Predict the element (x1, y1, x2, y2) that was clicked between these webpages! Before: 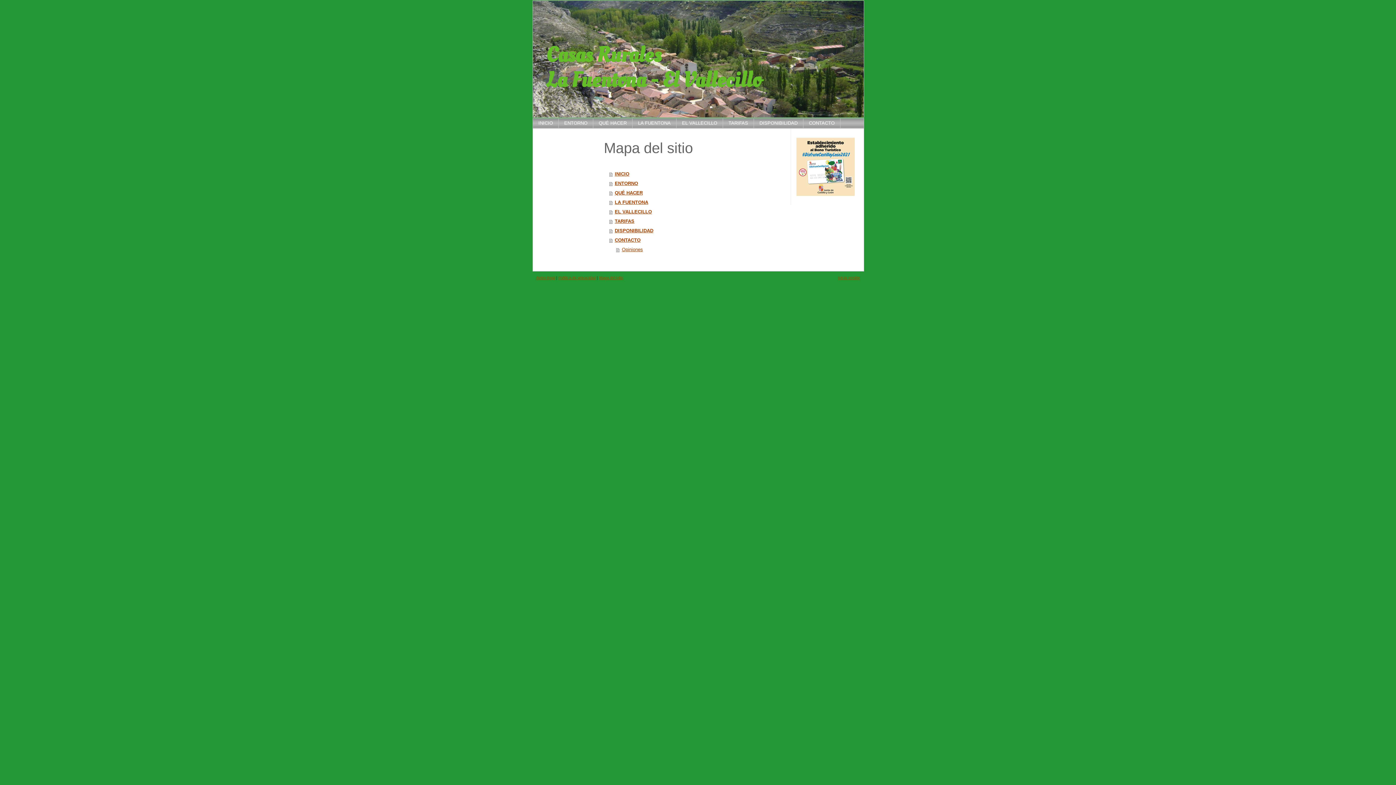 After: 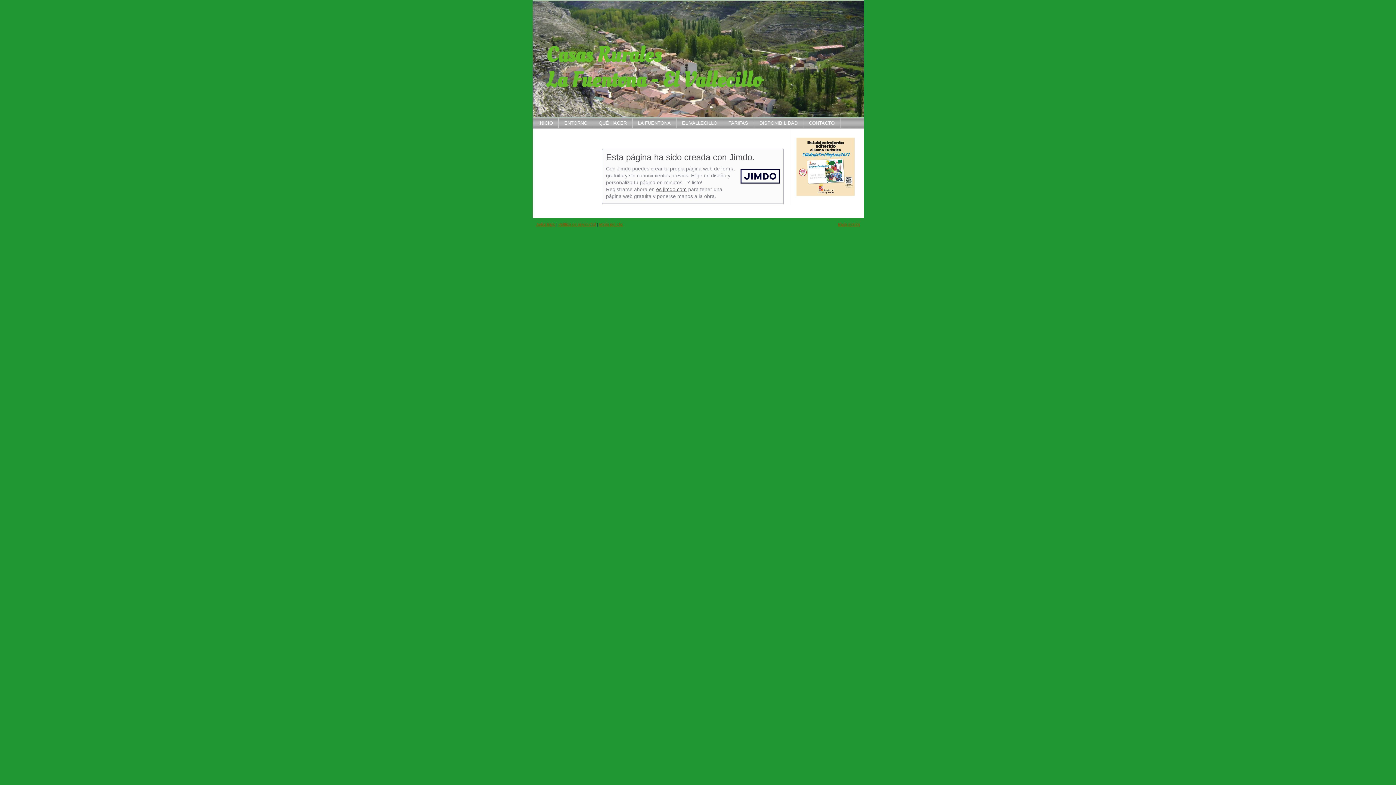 Action: bbox: (536, 275, 555, 280) label: Aviso legal